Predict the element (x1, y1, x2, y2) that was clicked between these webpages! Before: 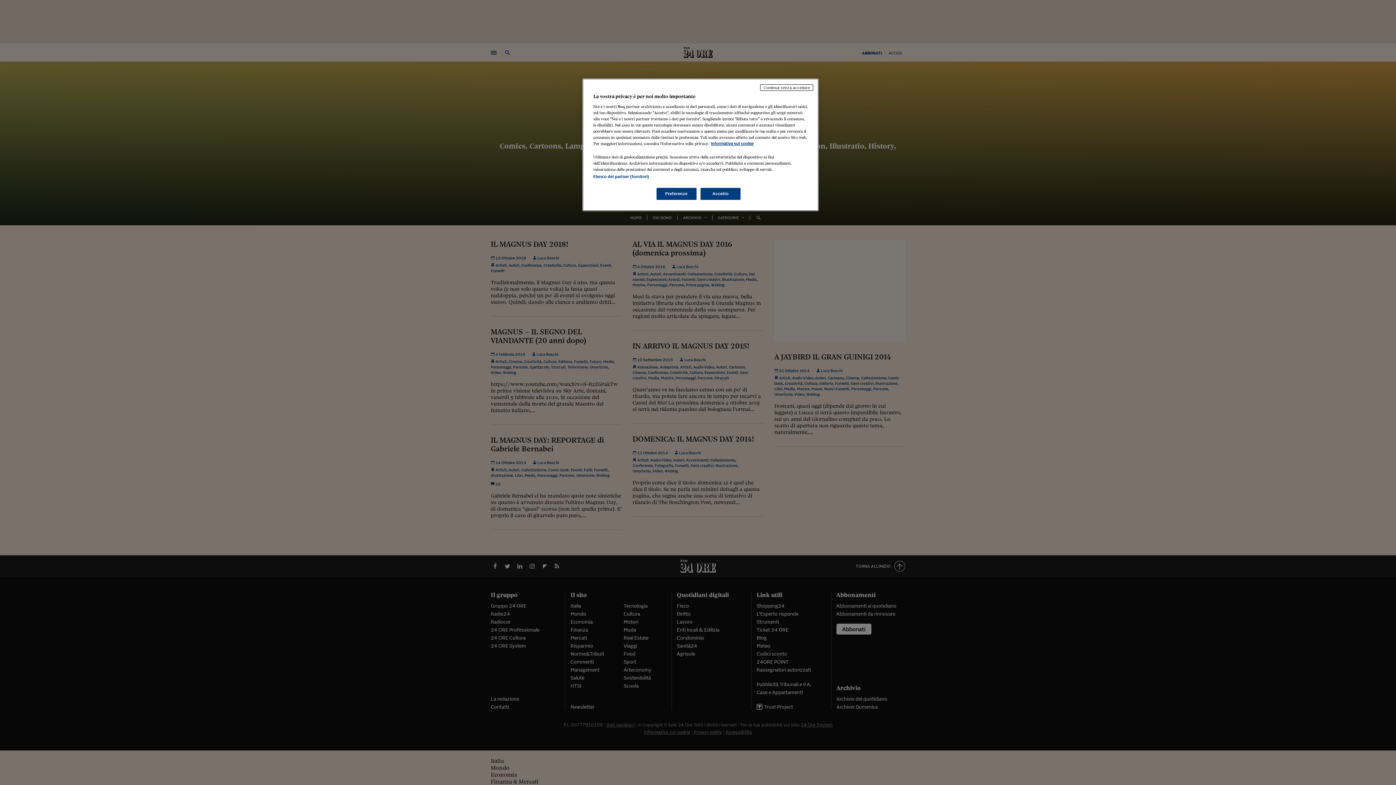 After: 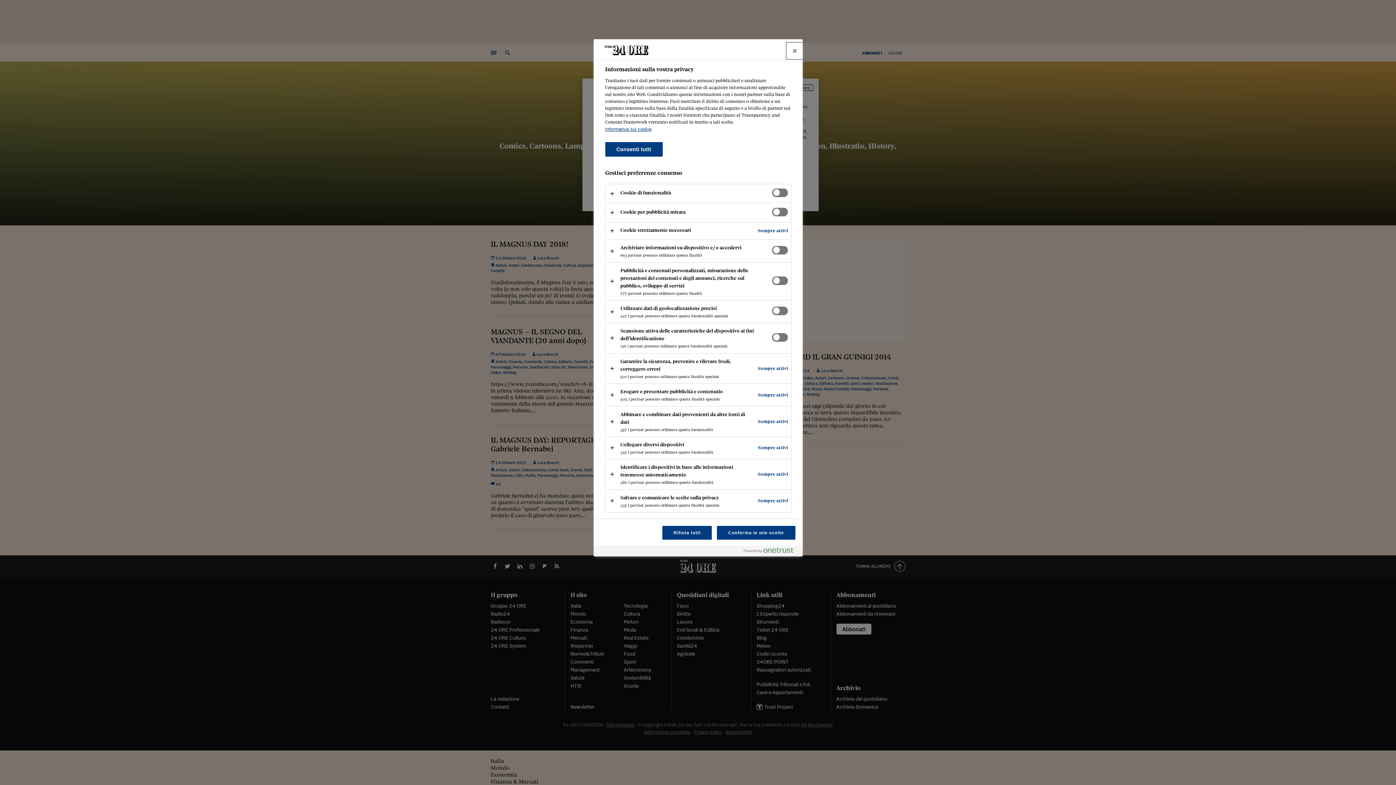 Action: label: Preferenze bbox: (656, 188, 696, 200)